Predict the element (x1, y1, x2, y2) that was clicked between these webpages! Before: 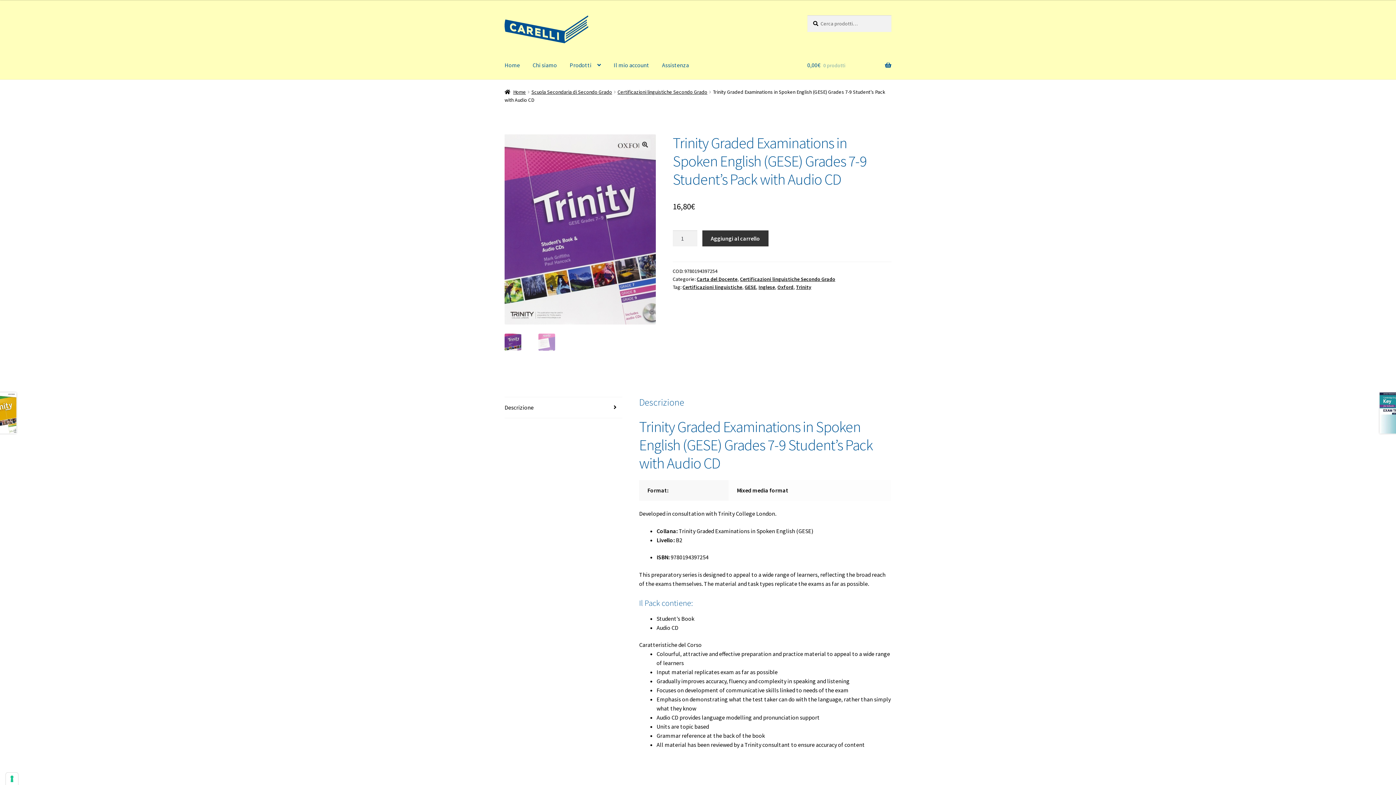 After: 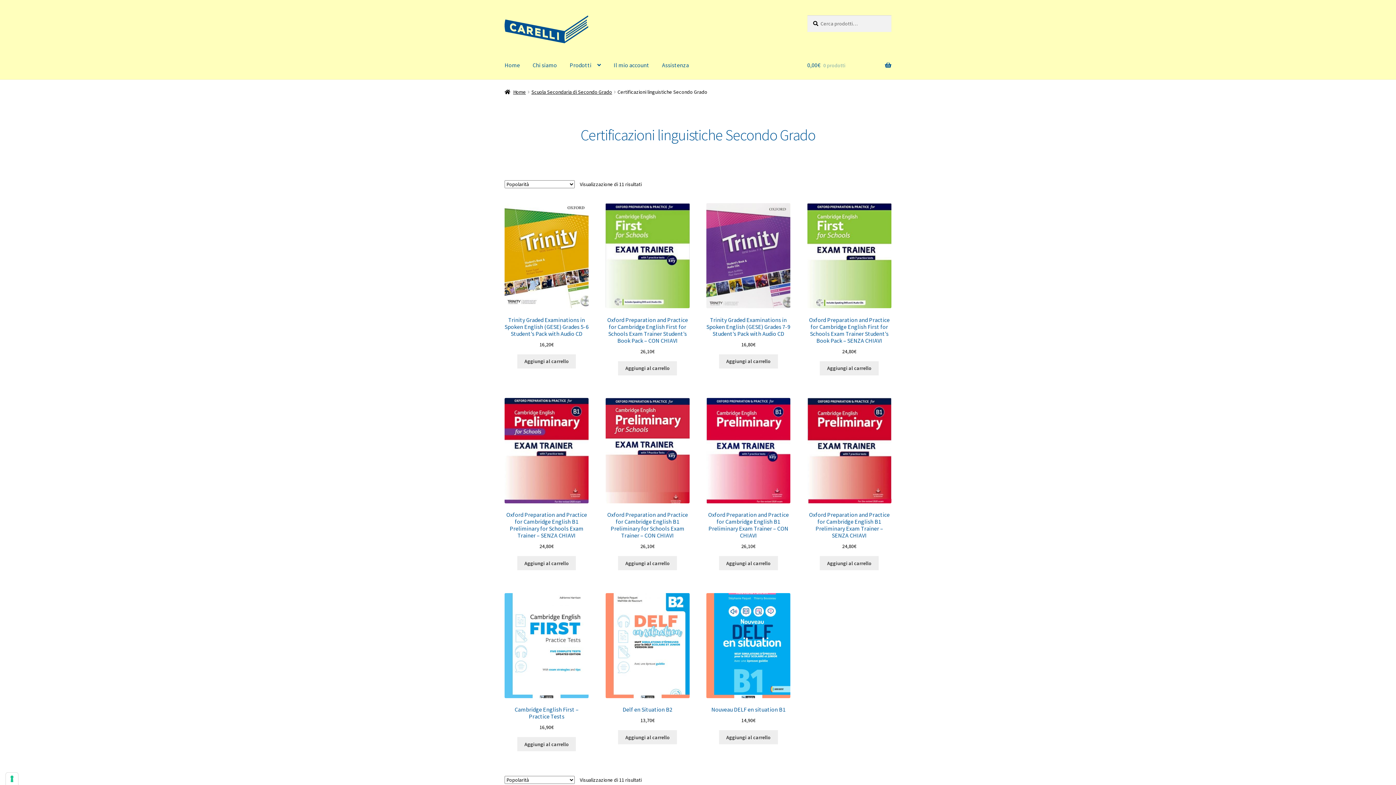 Action: bbox: (617, 88, 707, 95) label: Certificazioni linguistiche Secondo Grado